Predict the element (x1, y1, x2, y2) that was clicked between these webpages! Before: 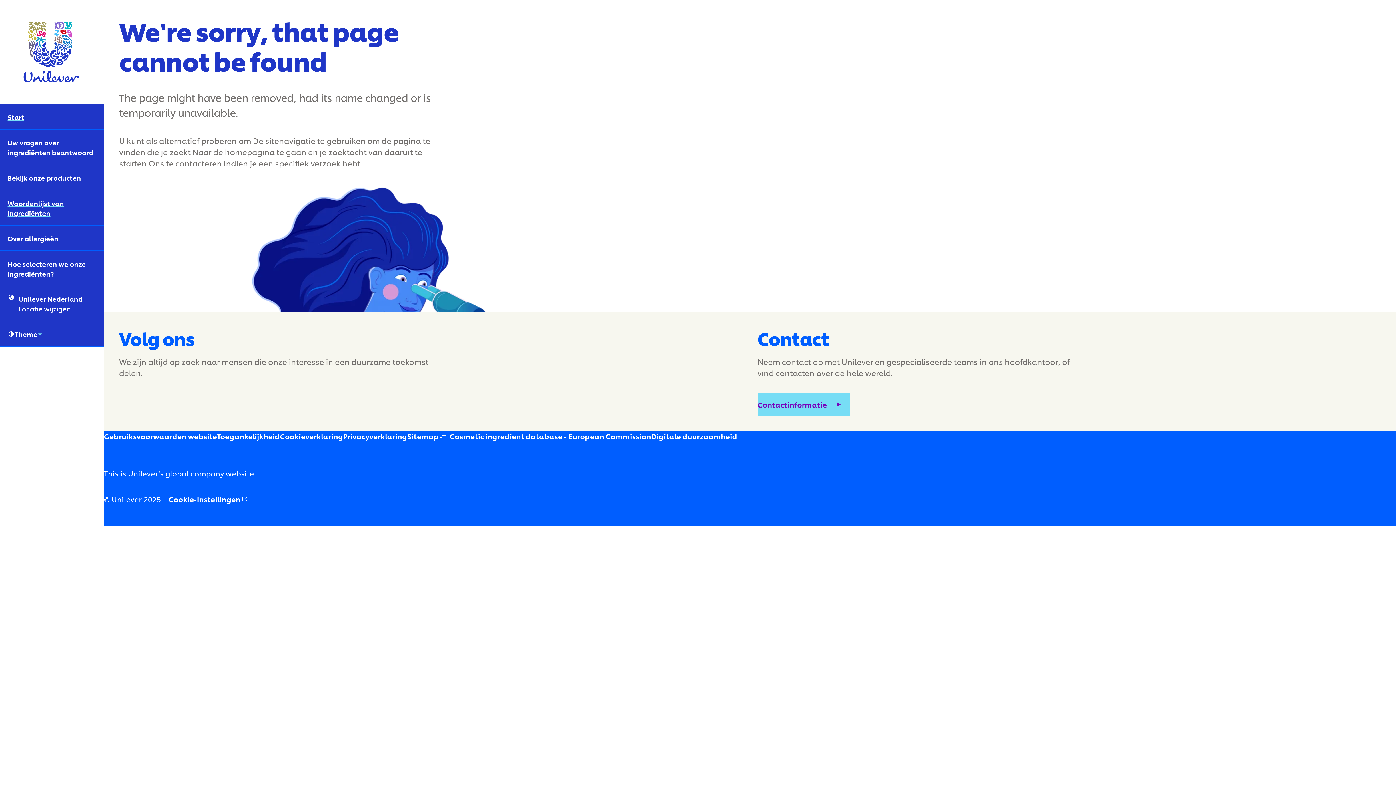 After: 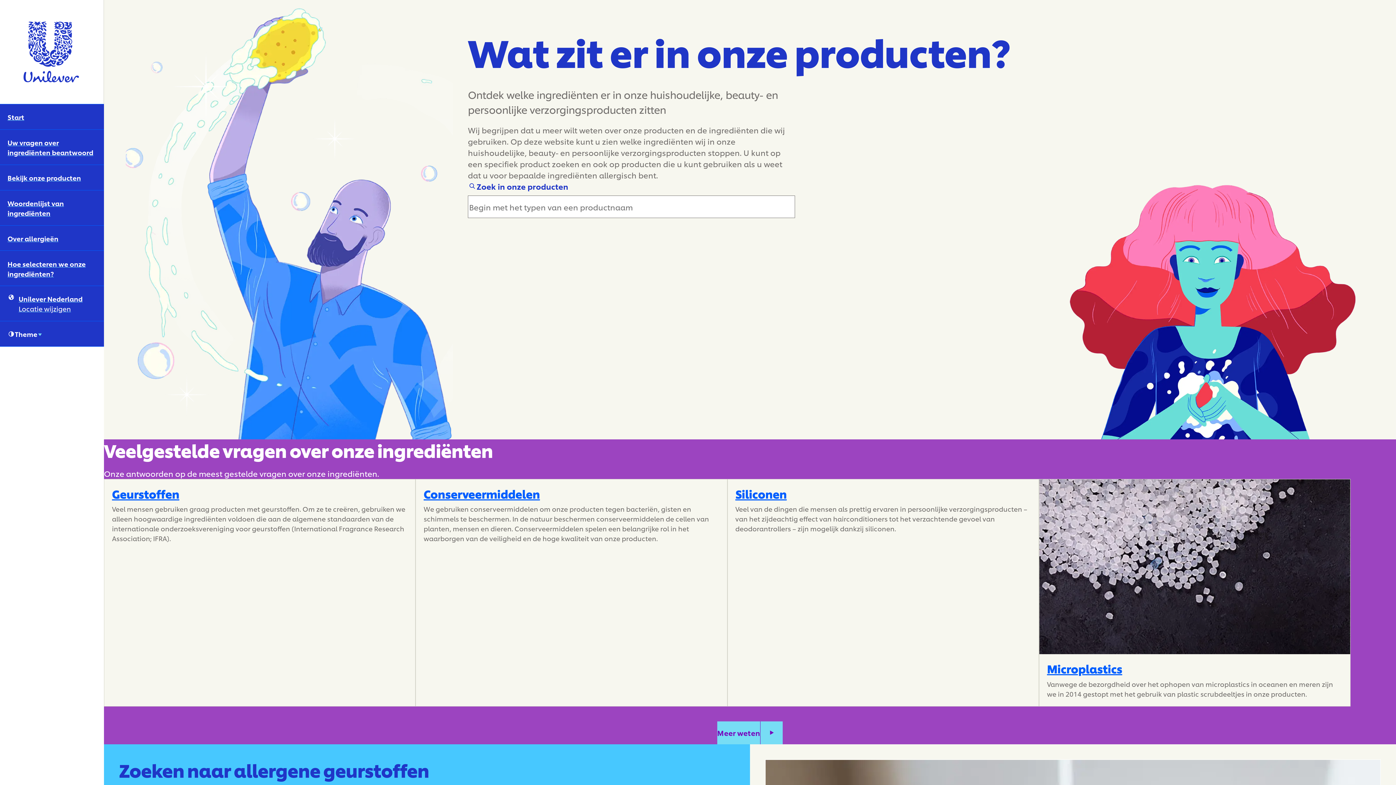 Action: bbox: (0, 104, 104, 129) label: Start (1 of 6)